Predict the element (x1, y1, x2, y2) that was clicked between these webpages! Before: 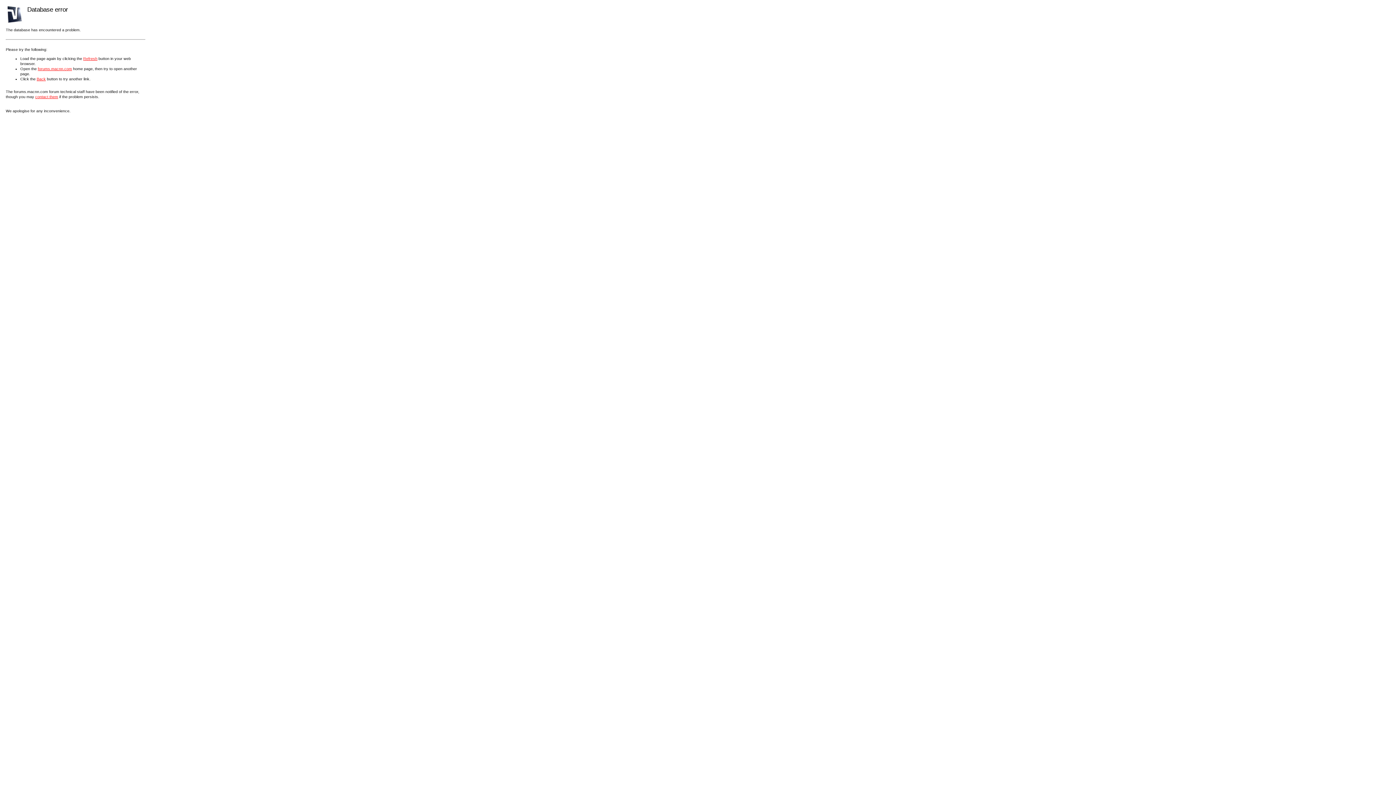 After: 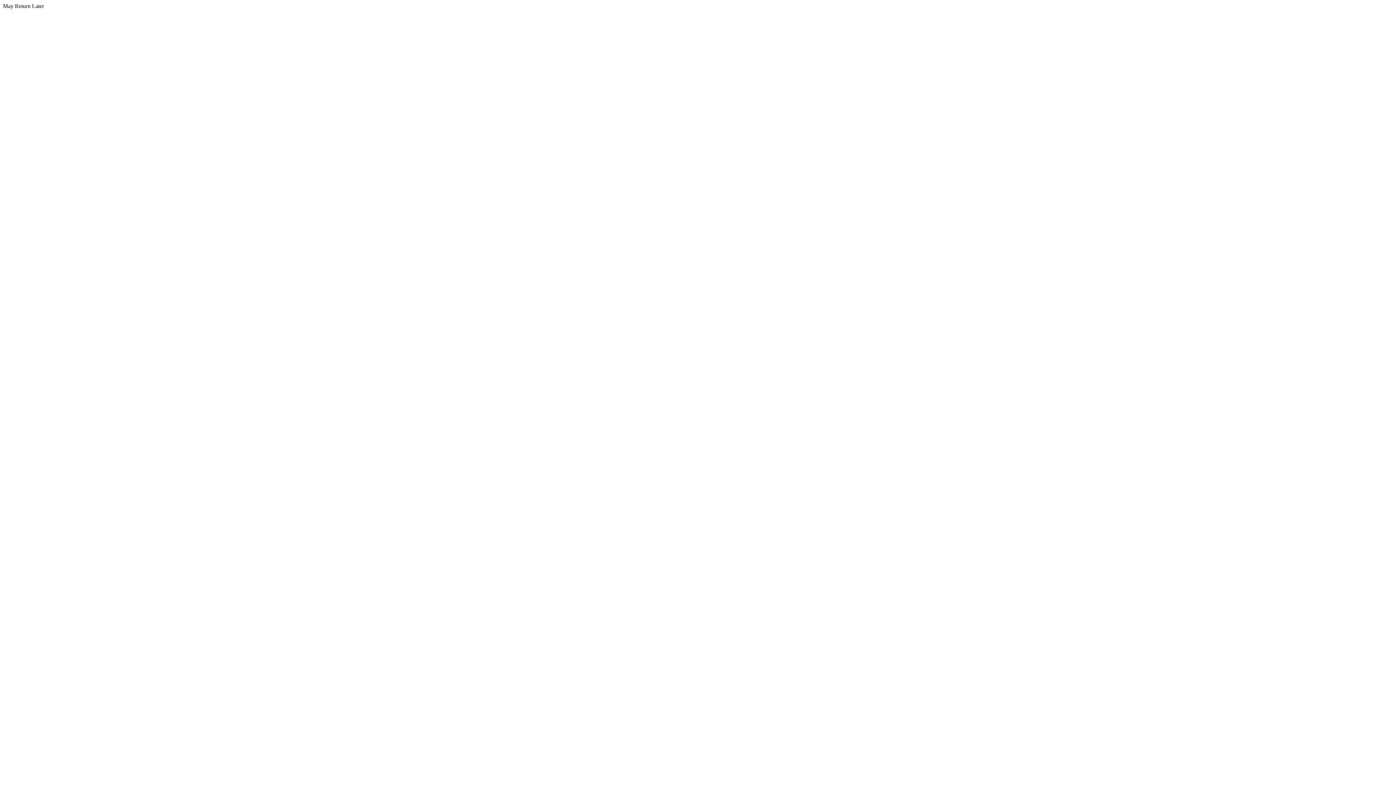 Action: bbox: (37, 66, 72, 70) label: forums.macnn.com